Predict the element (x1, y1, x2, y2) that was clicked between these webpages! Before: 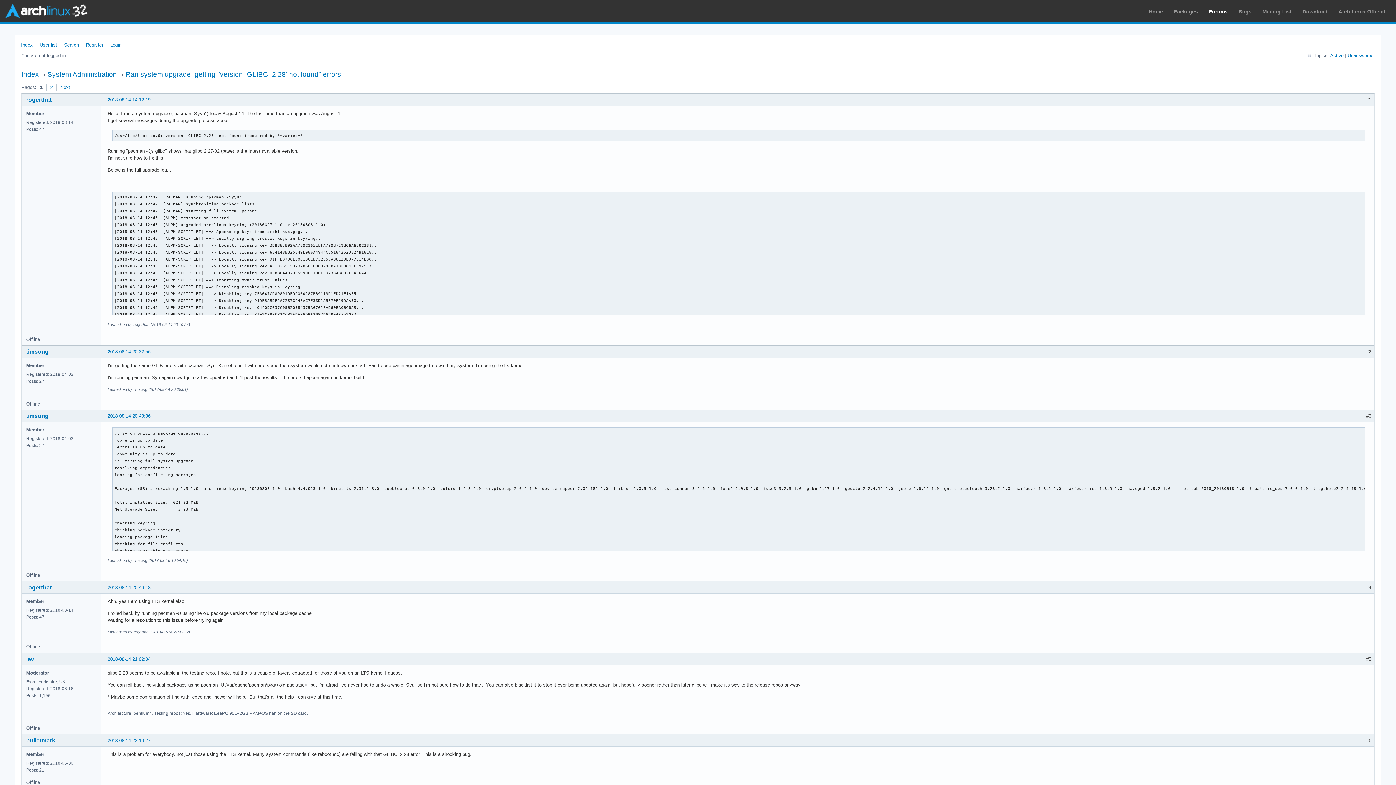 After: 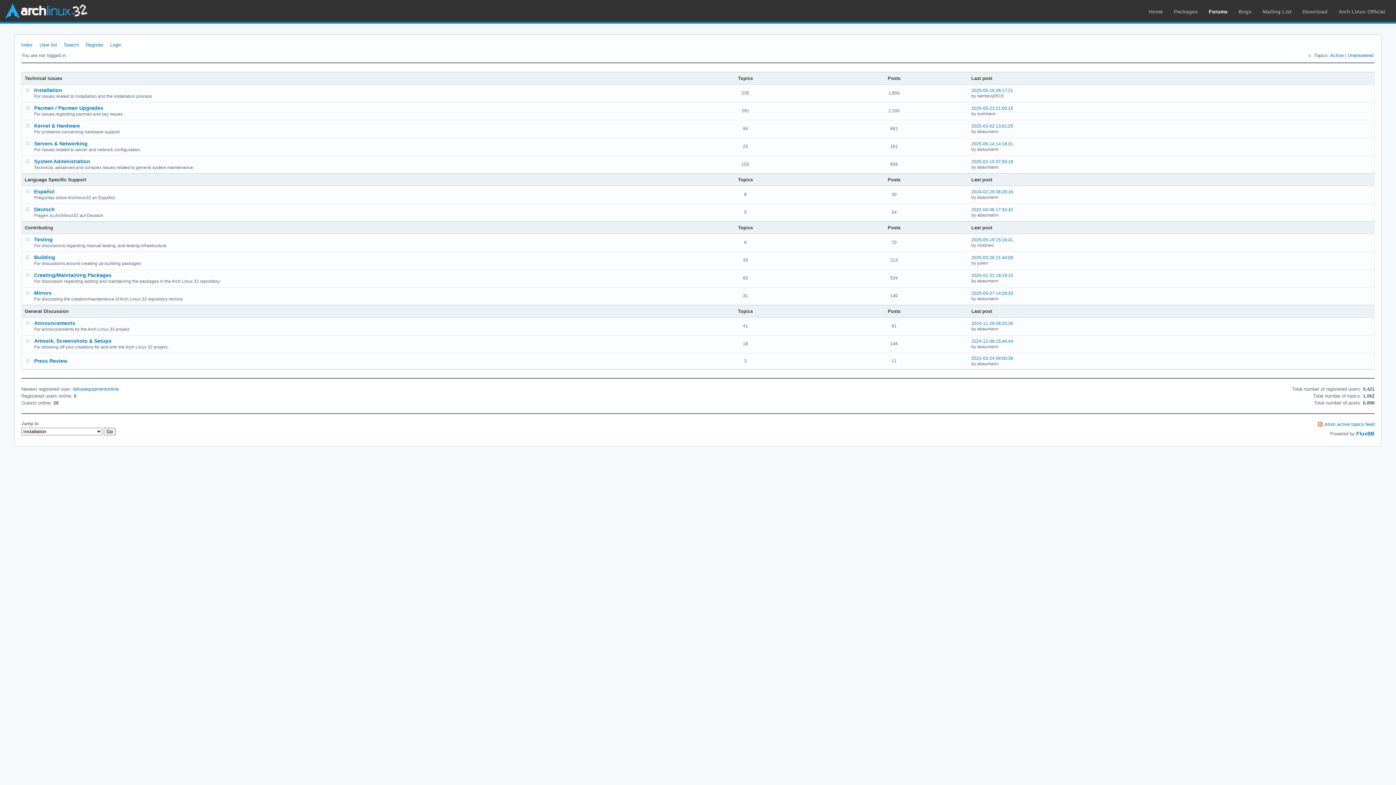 Action: bbox: (1209, 8, 1228, 14) label: Forums